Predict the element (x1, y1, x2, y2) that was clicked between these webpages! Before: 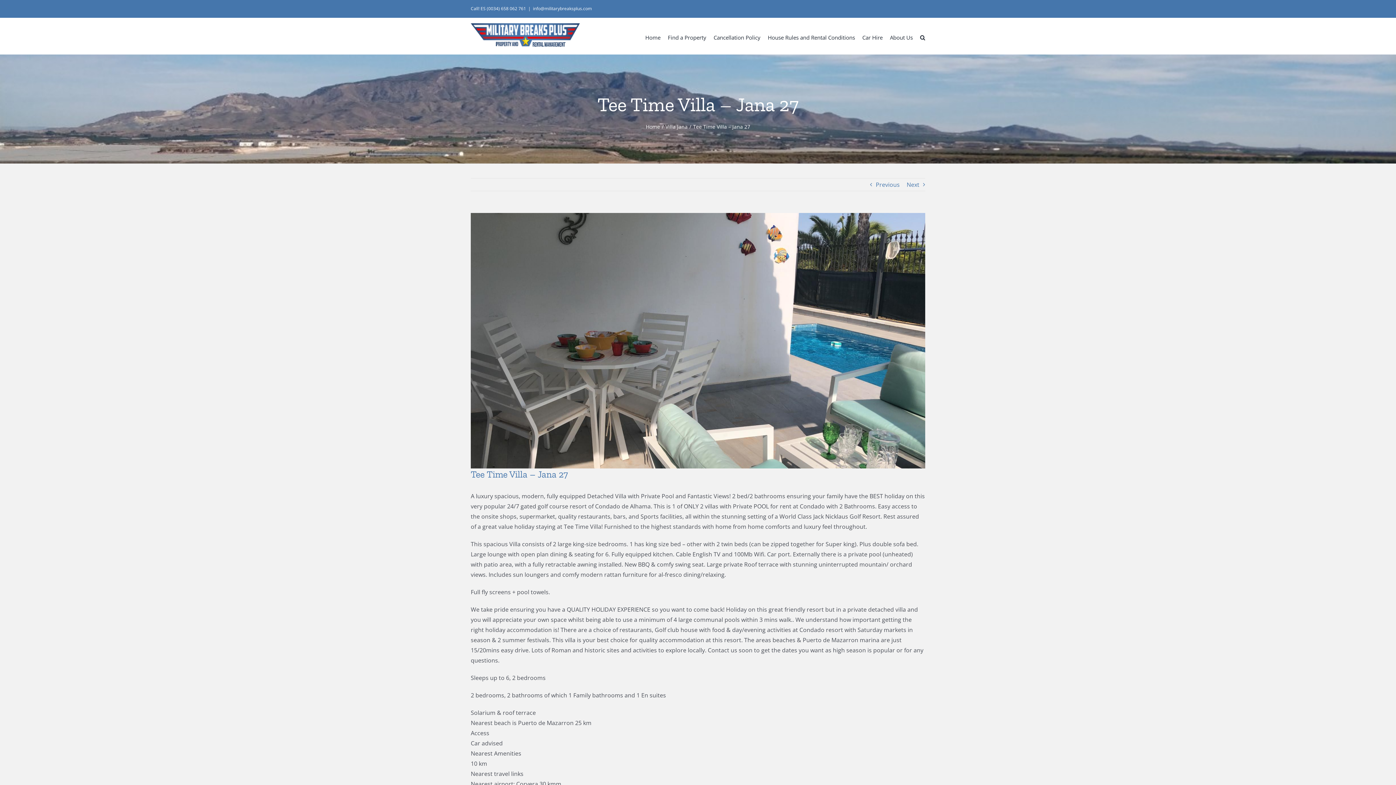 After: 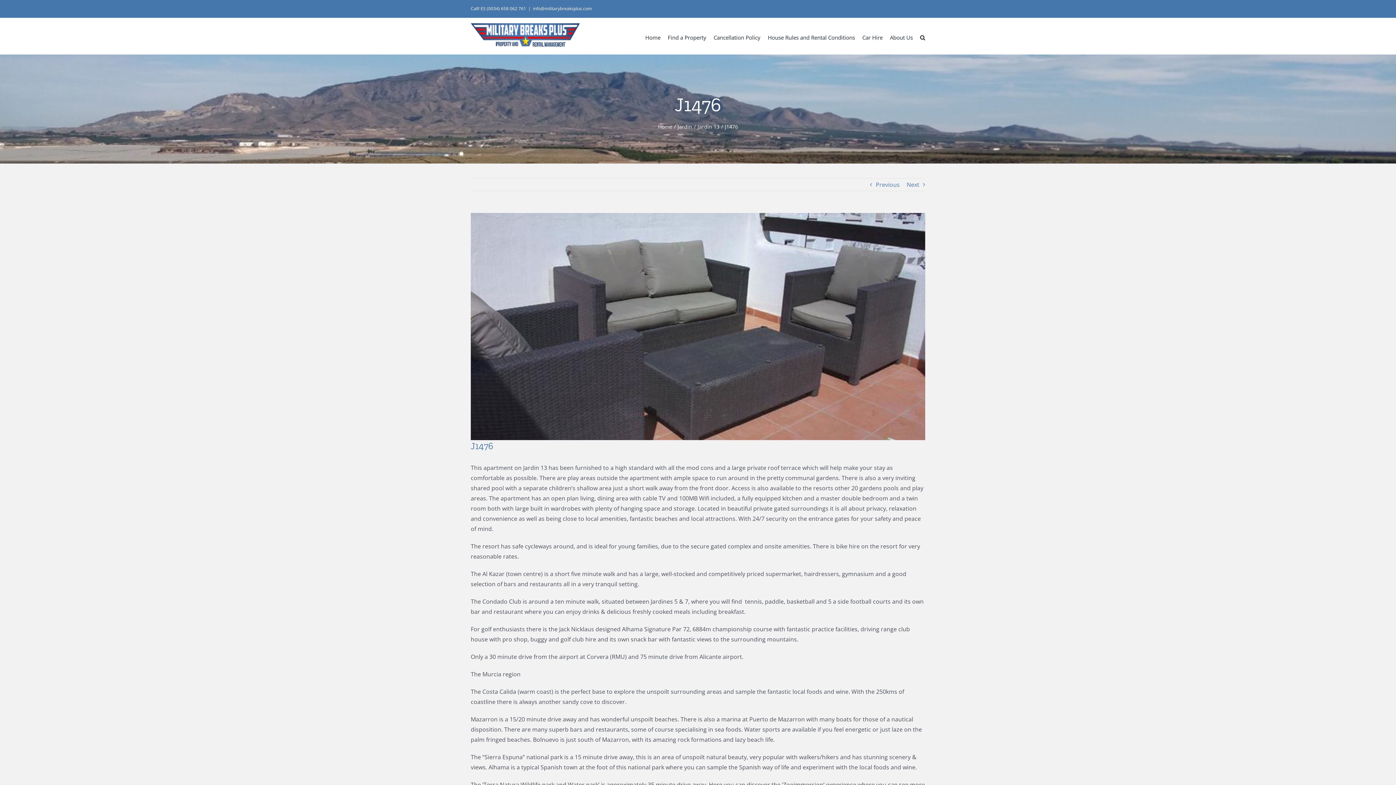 Action: bbox: (876, 178, 900, 190) label: Previous